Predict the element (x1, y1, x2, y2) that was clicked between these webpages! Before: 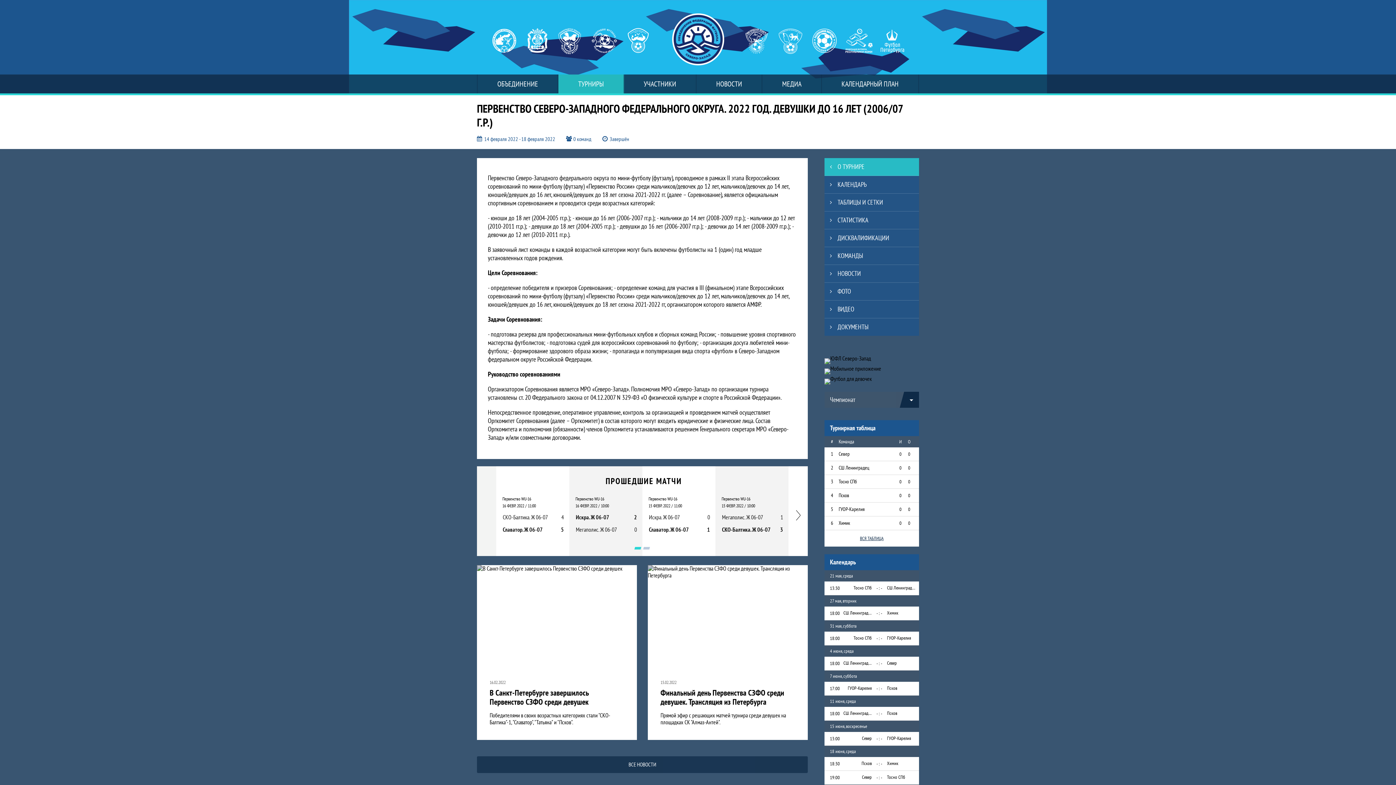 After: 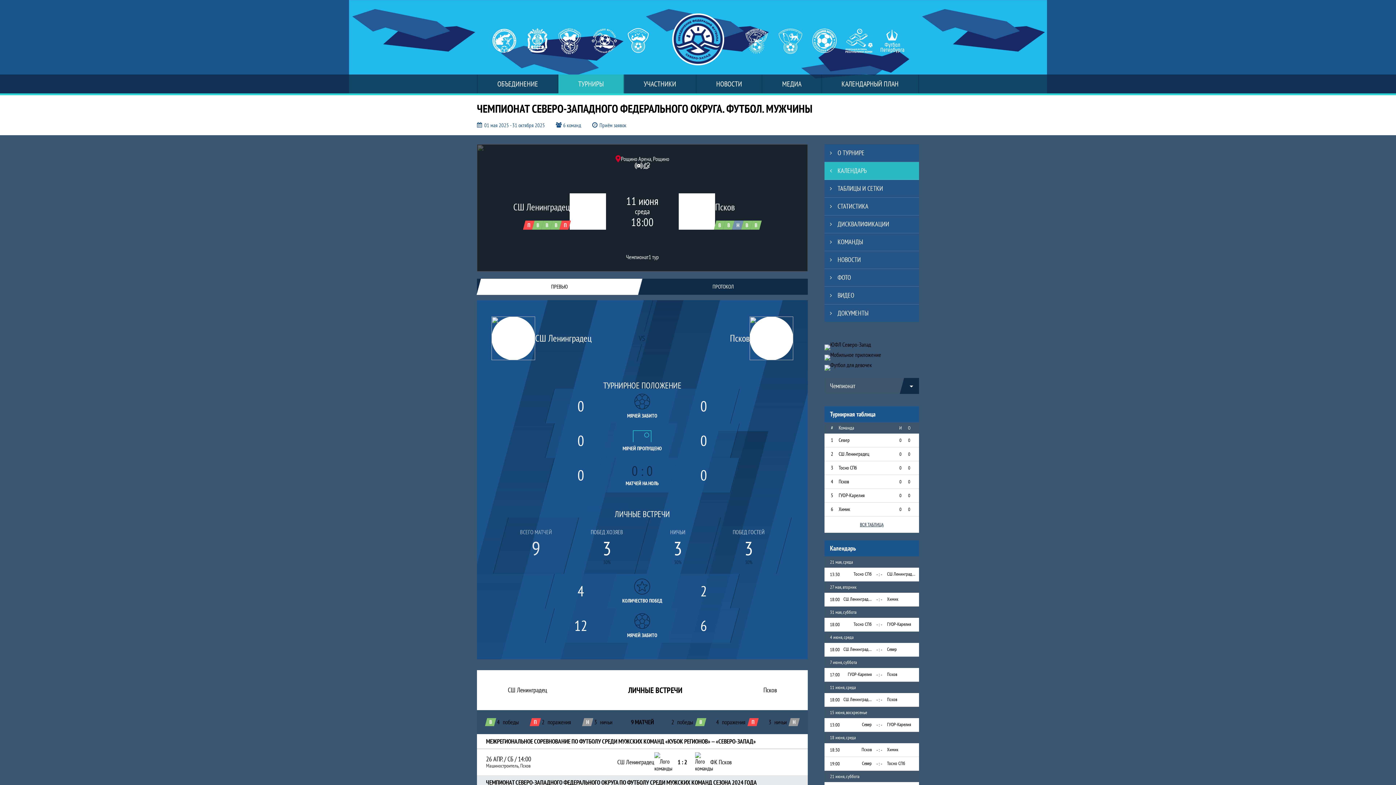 Action: bbox: (873, 707, 885, 720) label: - : -